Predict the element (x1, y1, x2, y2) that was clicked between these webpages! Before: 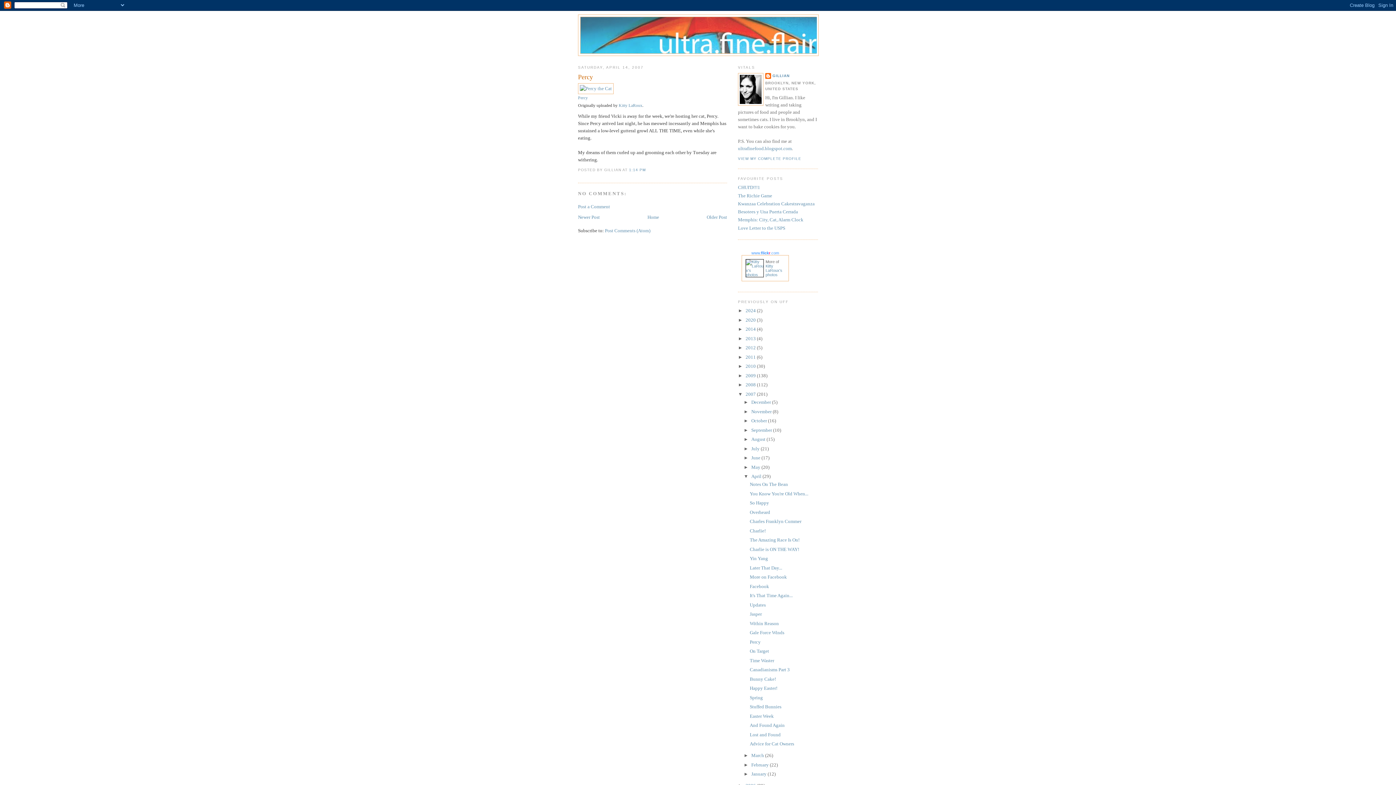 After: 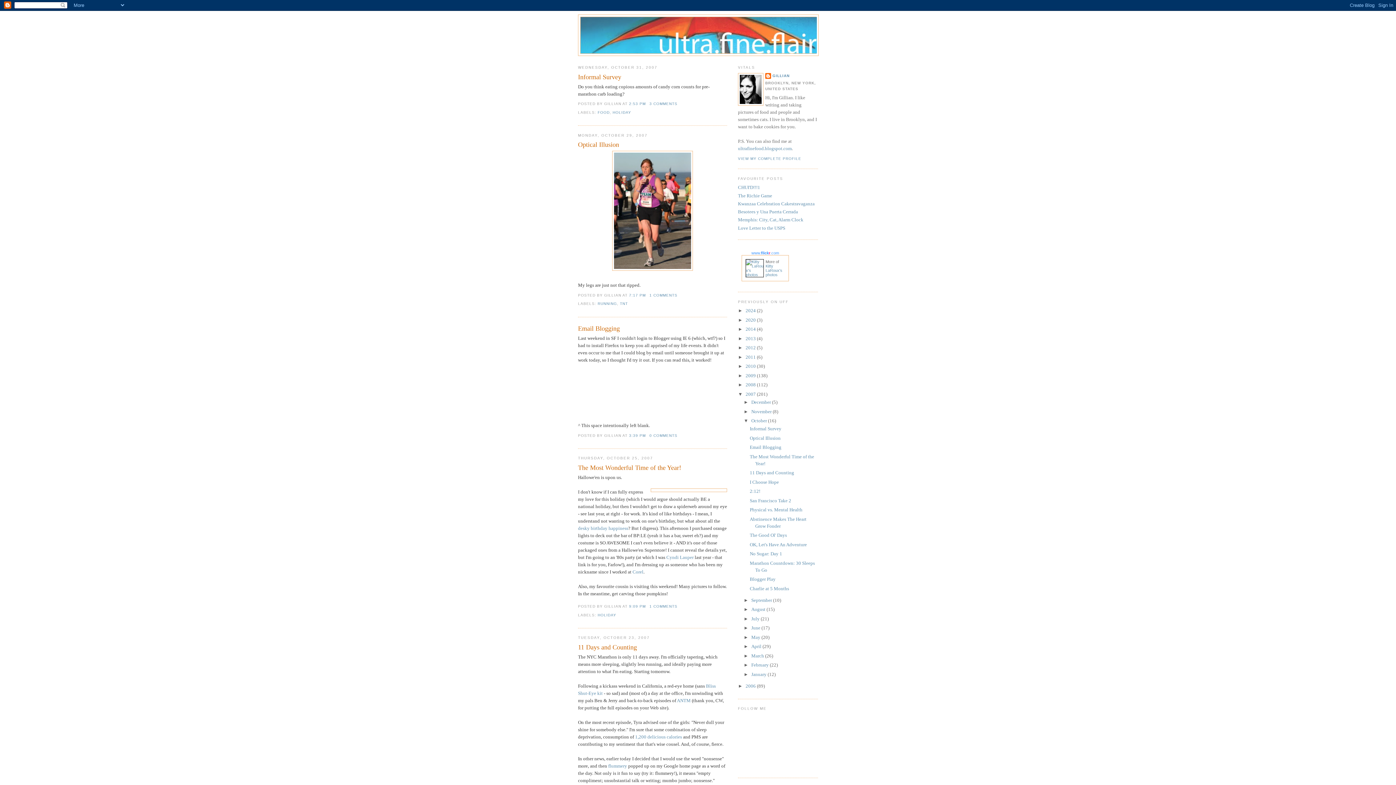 Action: label: October  bbox: (751, 418, 768, 423)